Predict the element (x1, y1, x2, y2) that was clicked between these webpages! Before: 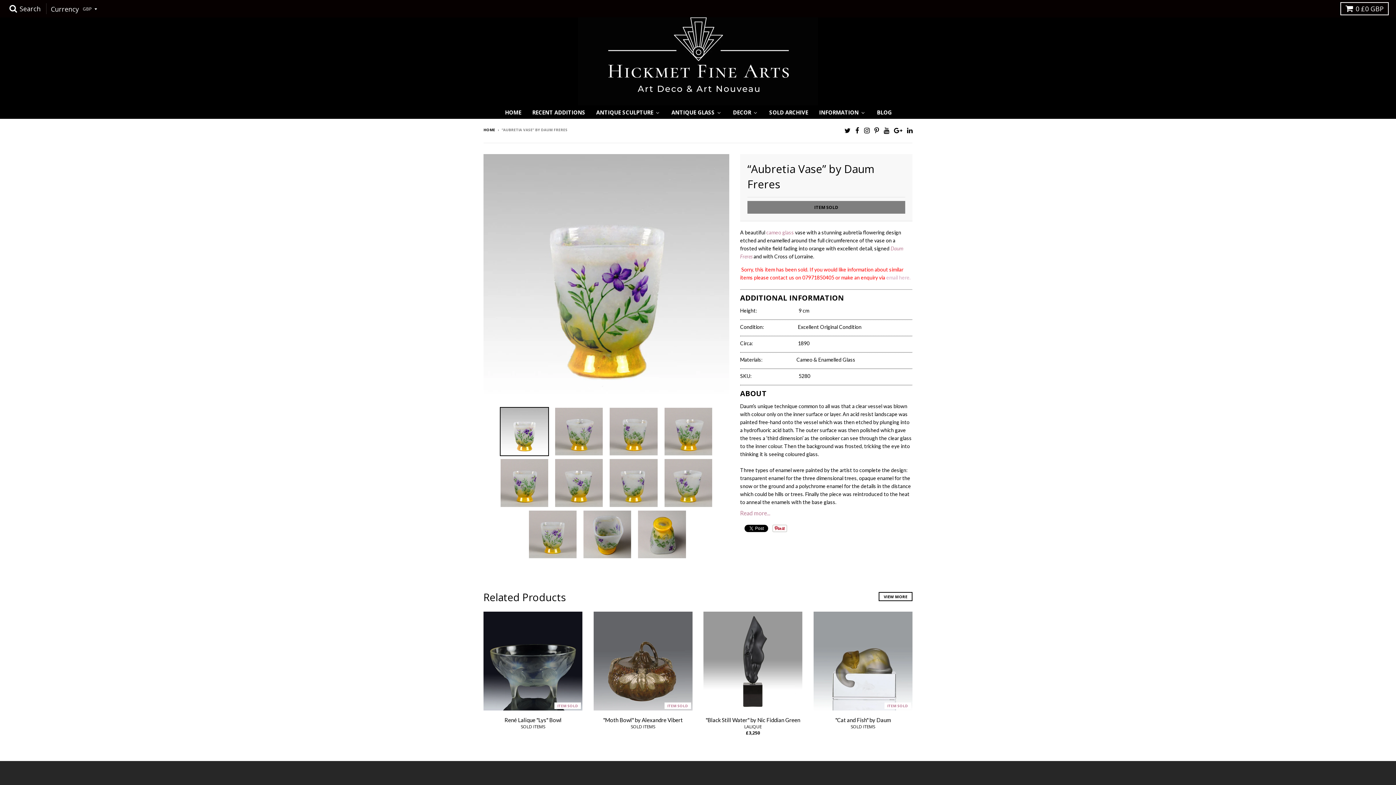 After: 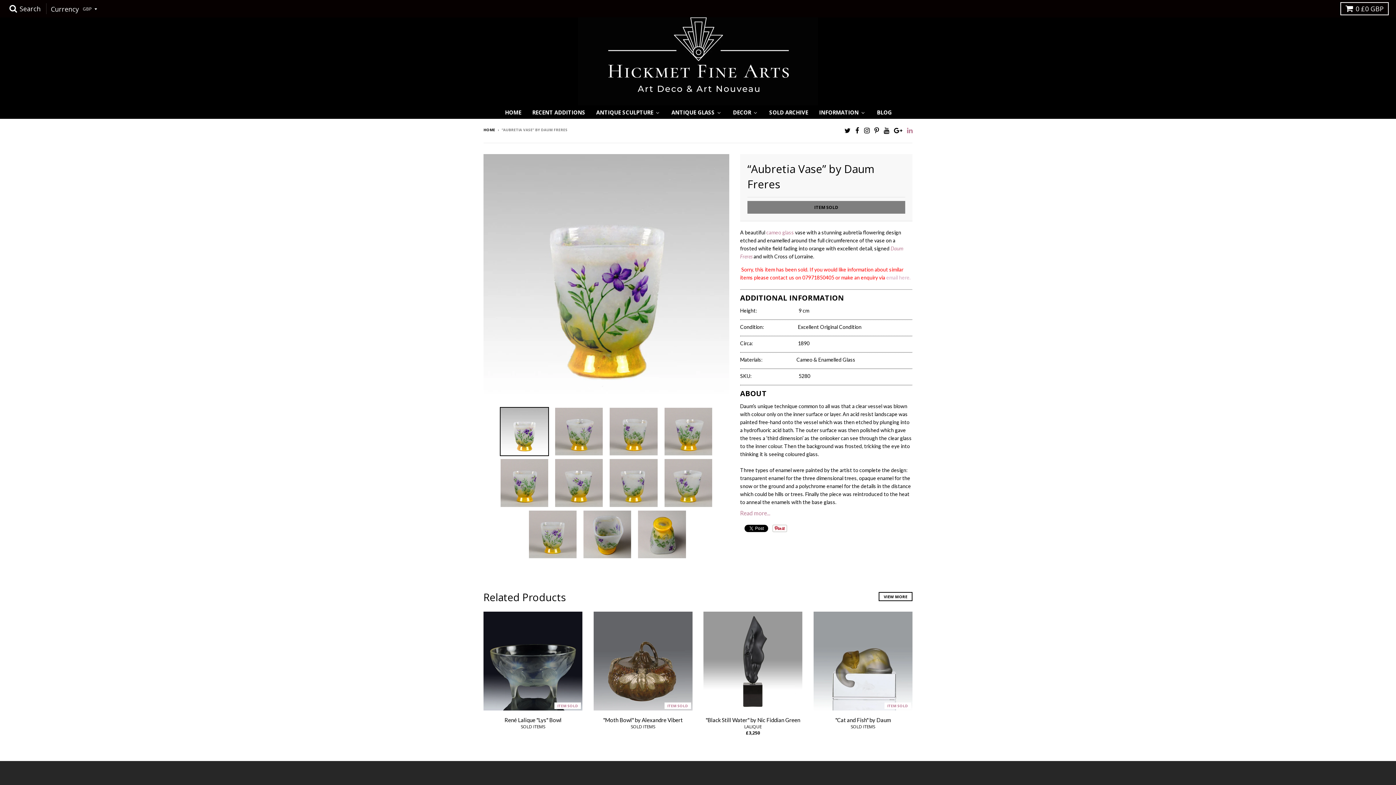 Action: bbox: (907, 125, 912, 135)